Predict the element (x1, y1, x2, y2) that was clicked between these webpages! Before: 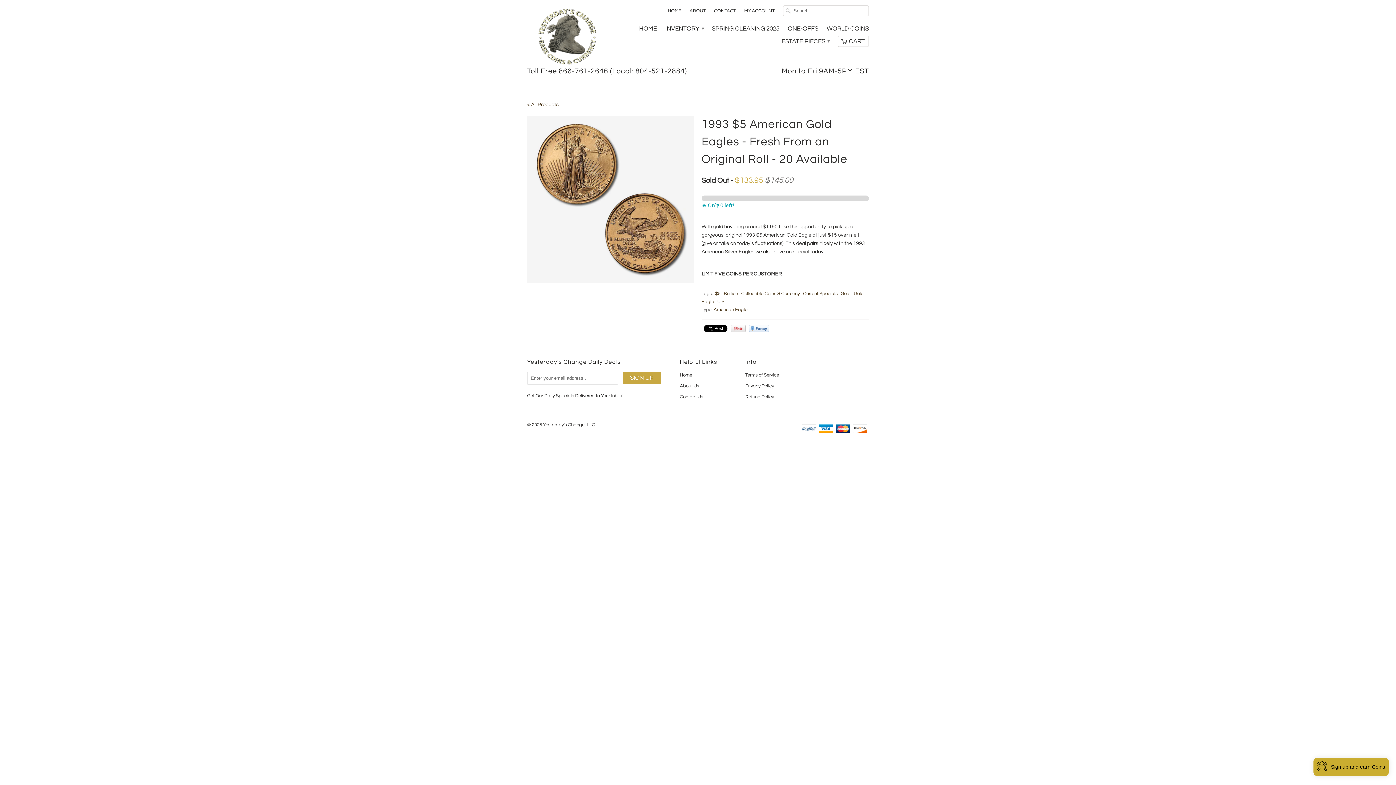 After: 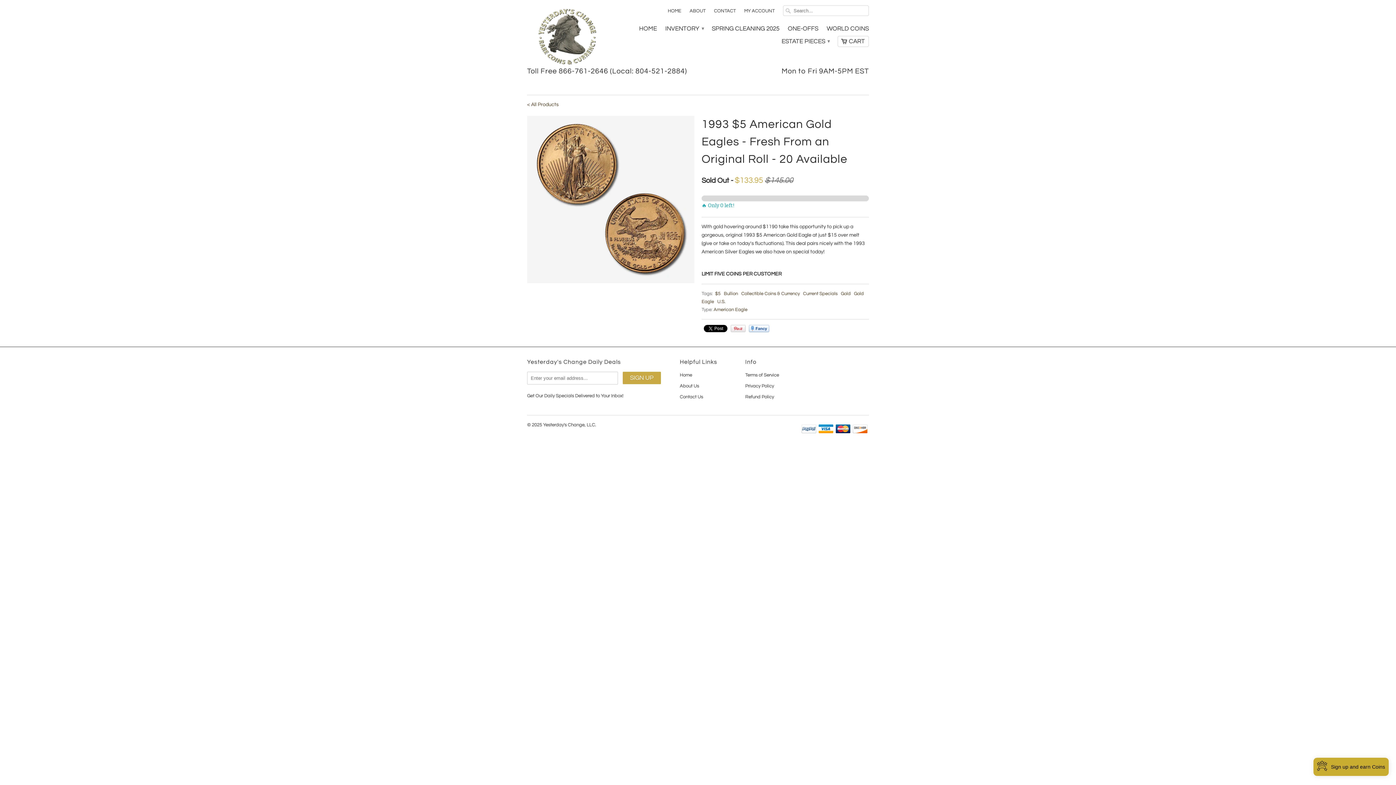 Action: bbox: (749, 311, 769, 318) label: Fancy